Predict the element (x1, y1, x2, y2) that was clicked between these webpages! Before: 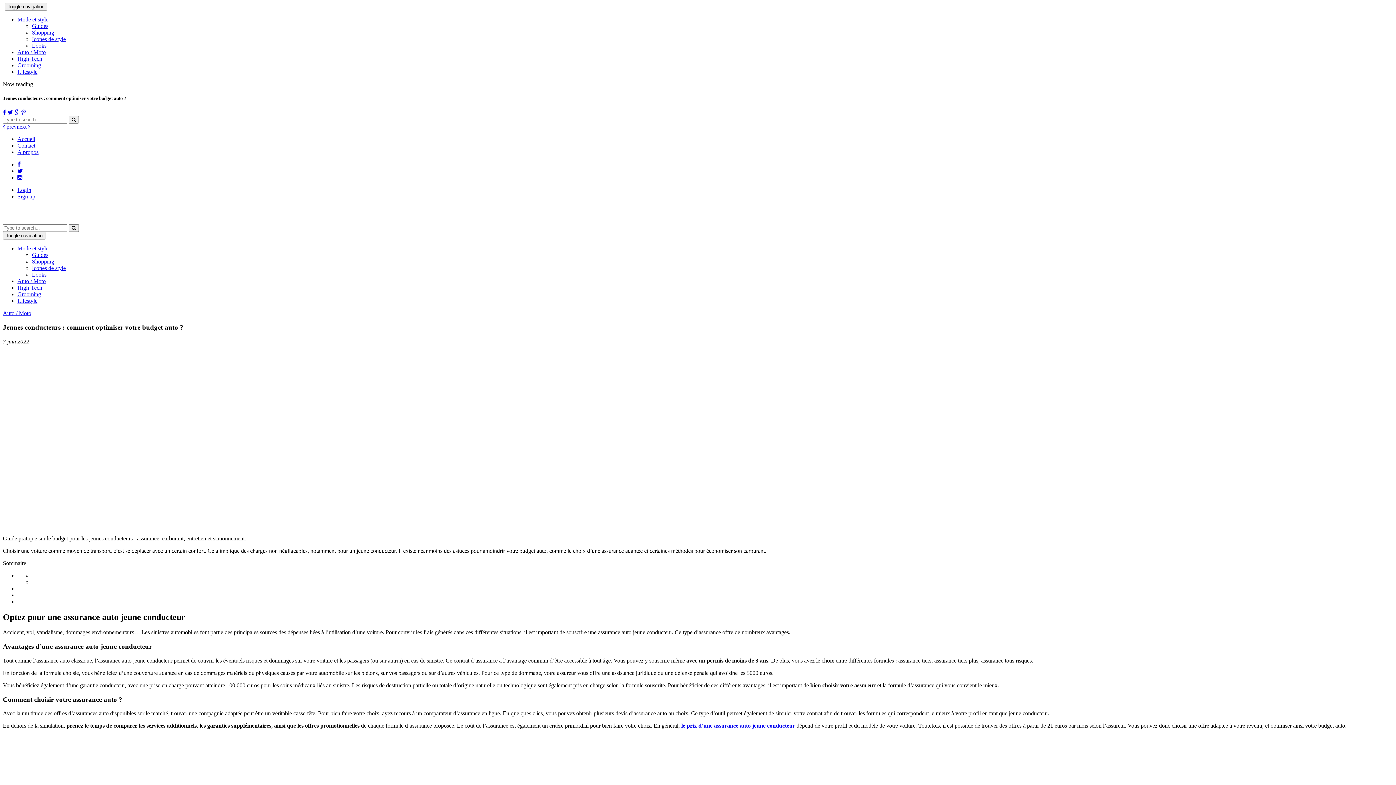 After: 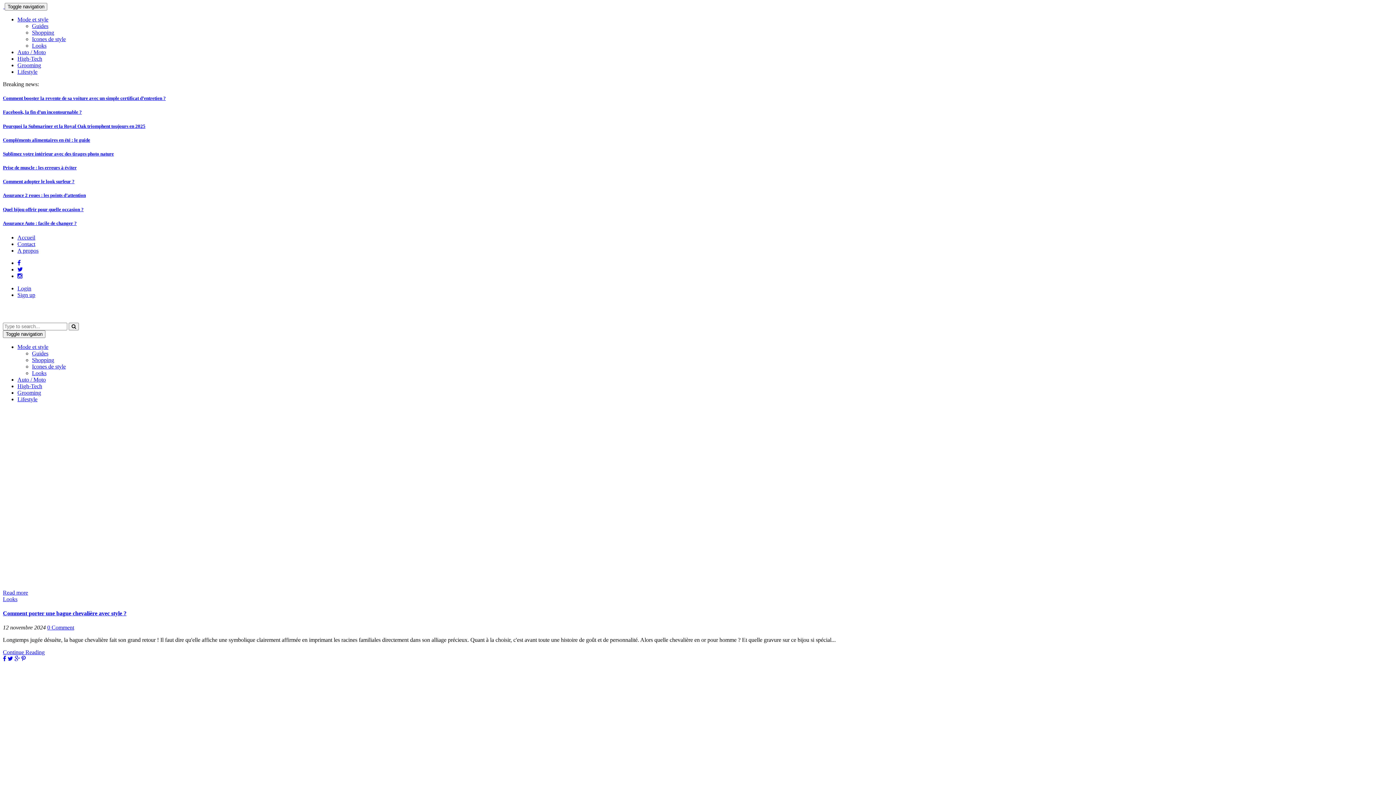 Action: label: Looks bbox: (32, 42, 46, 48)